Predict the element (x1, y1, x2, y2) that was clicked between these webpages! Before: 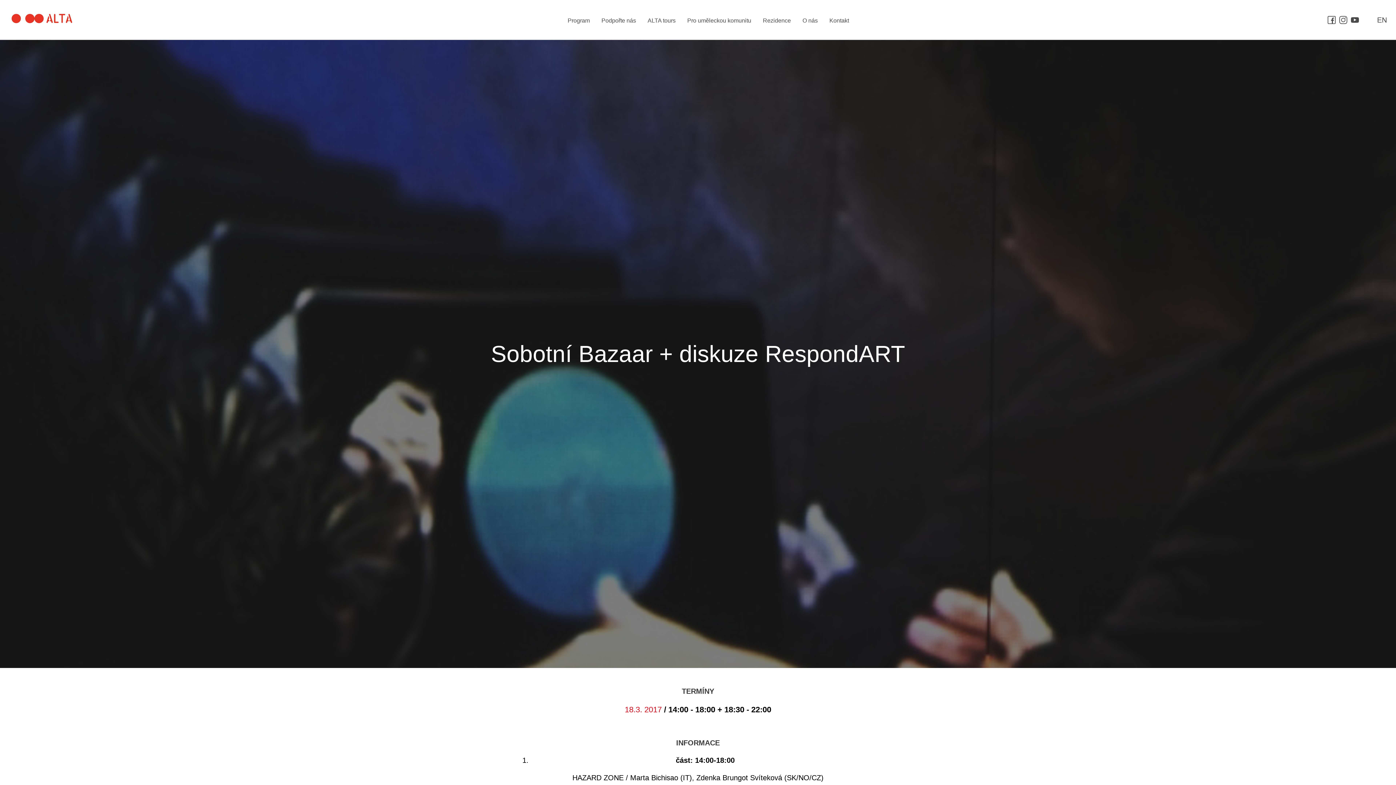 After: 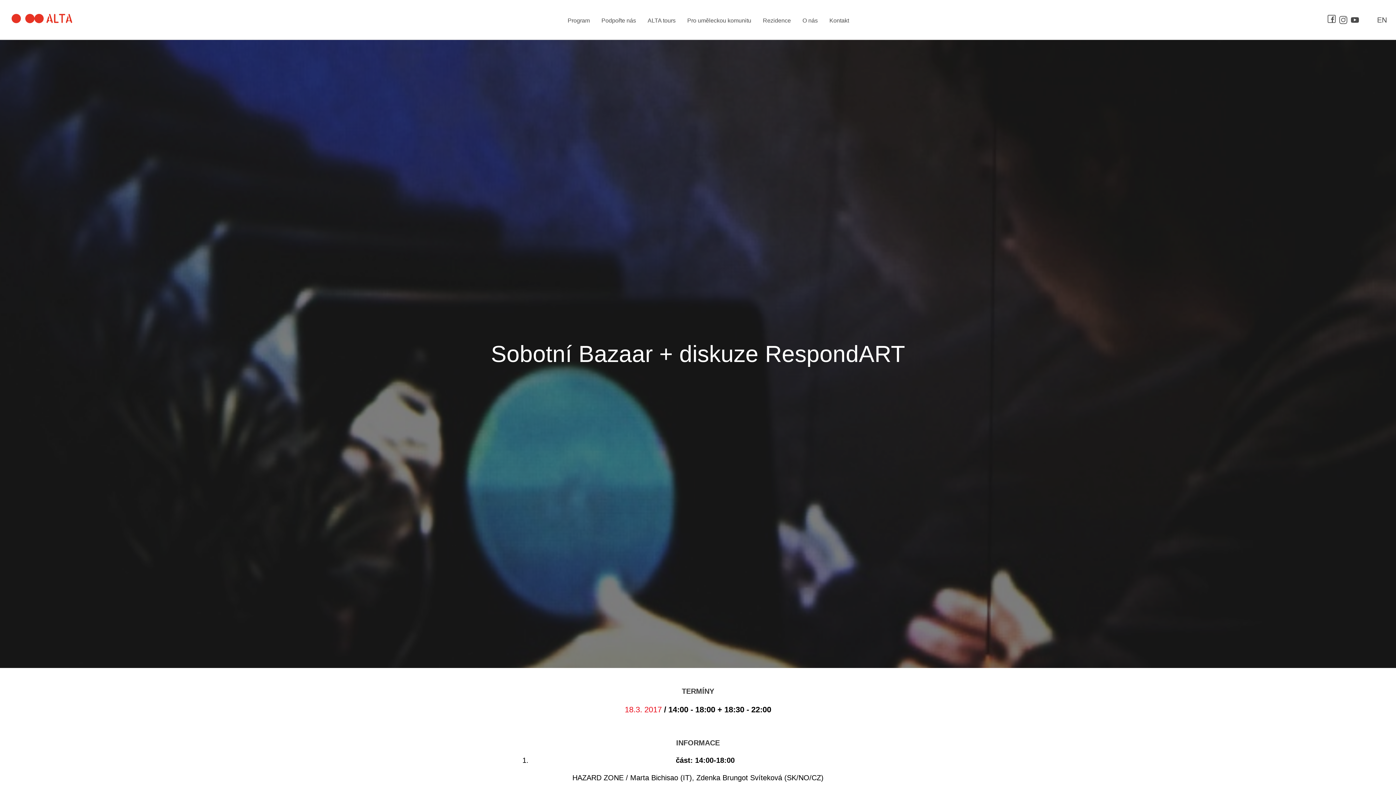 Action: bbox: (1328, 15, 1336, 23)